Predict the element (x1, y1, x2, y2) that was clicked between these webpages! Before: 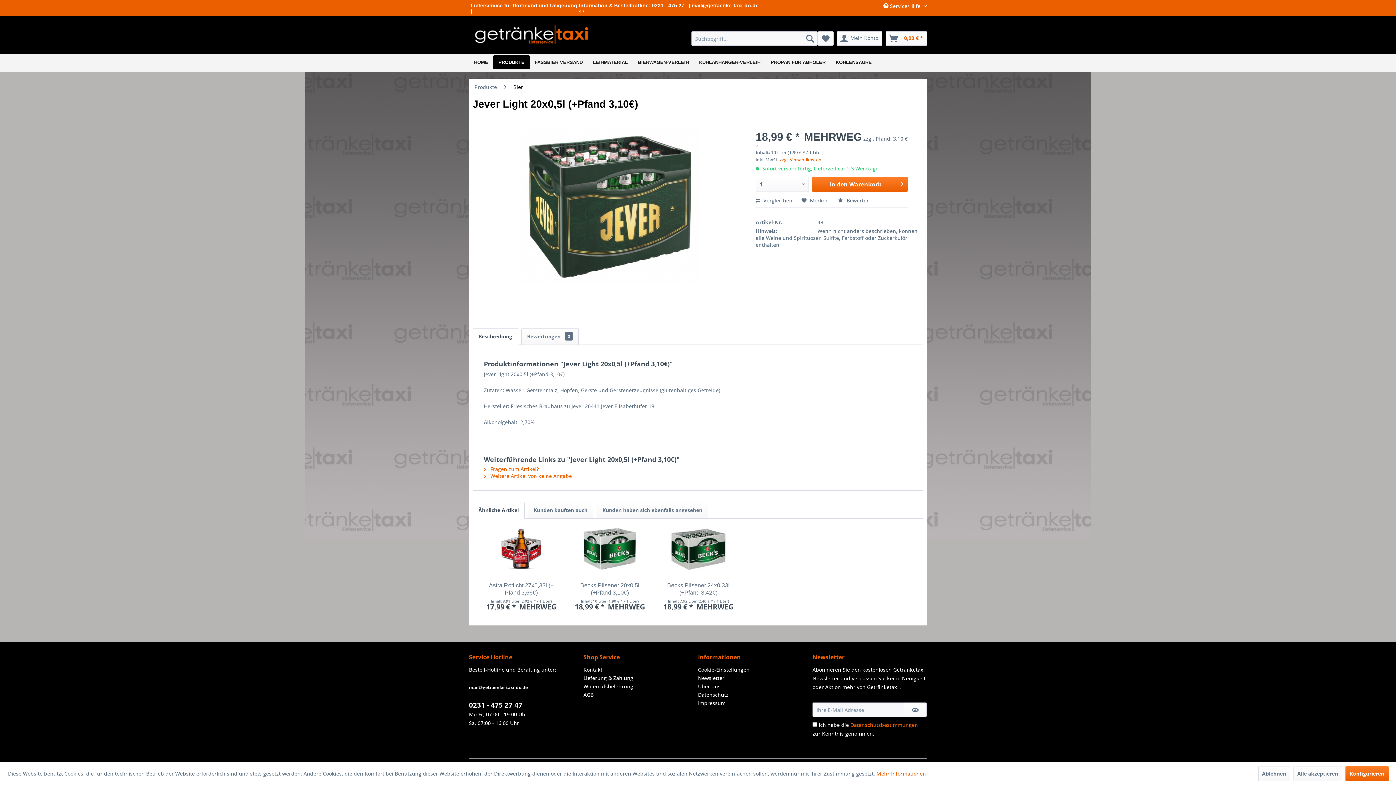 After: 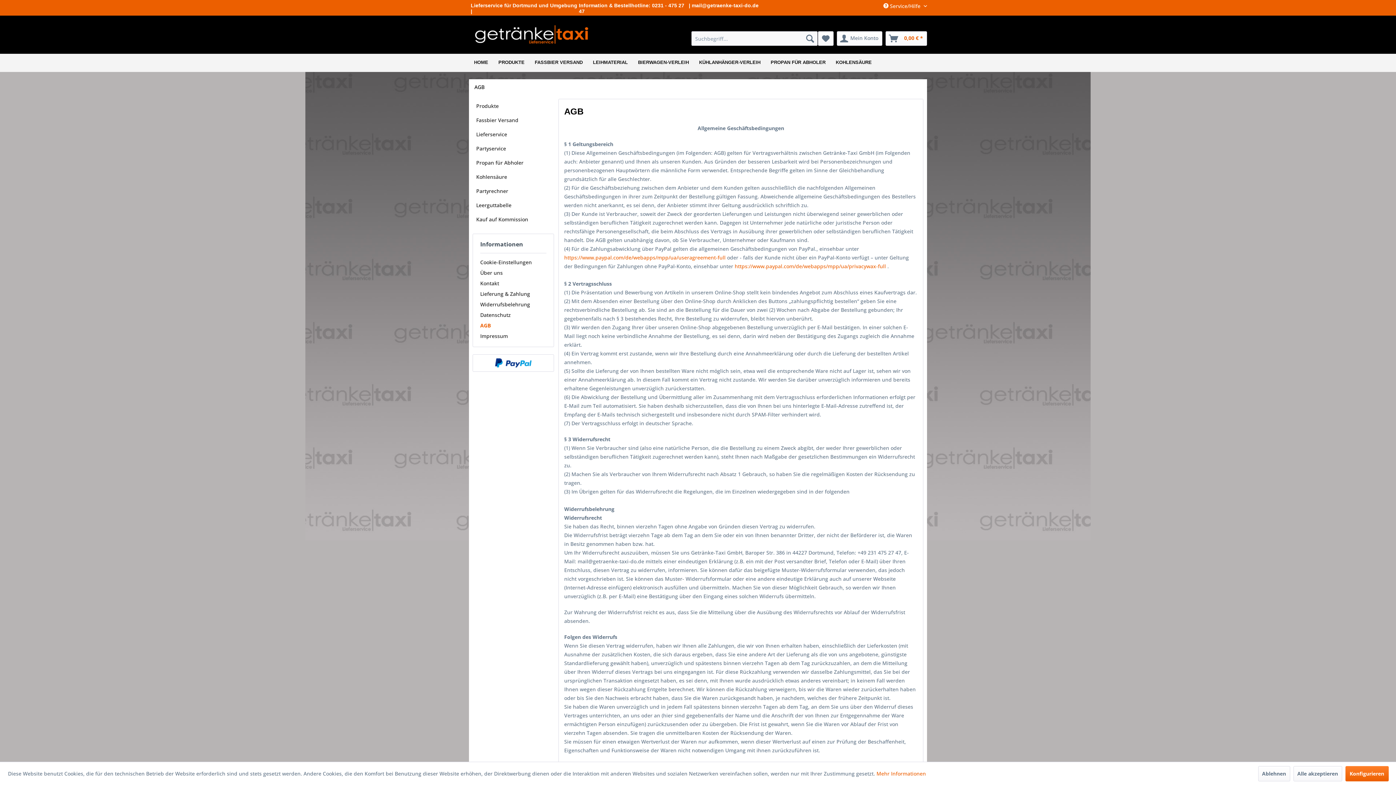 Action: label: AGB bbox: (583, 691, 694, 699)